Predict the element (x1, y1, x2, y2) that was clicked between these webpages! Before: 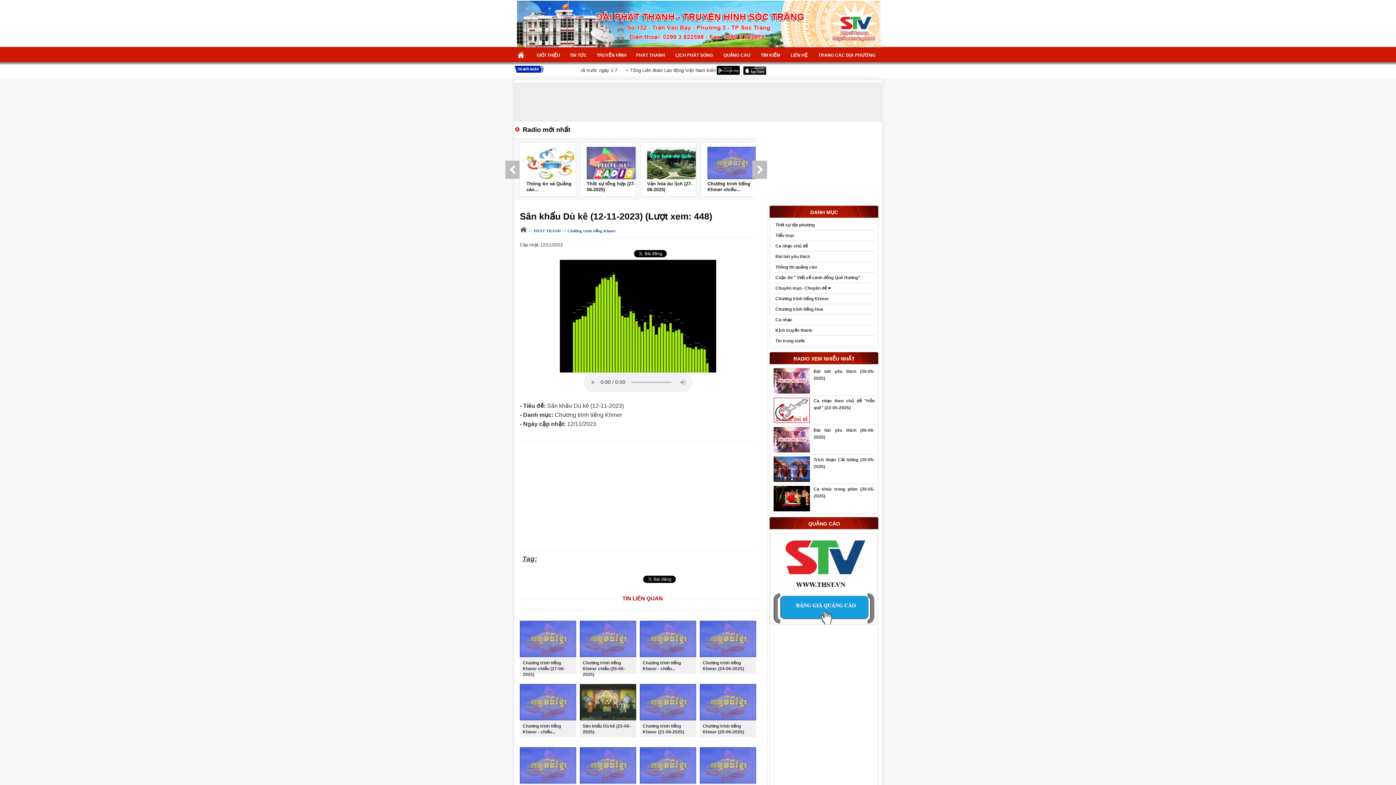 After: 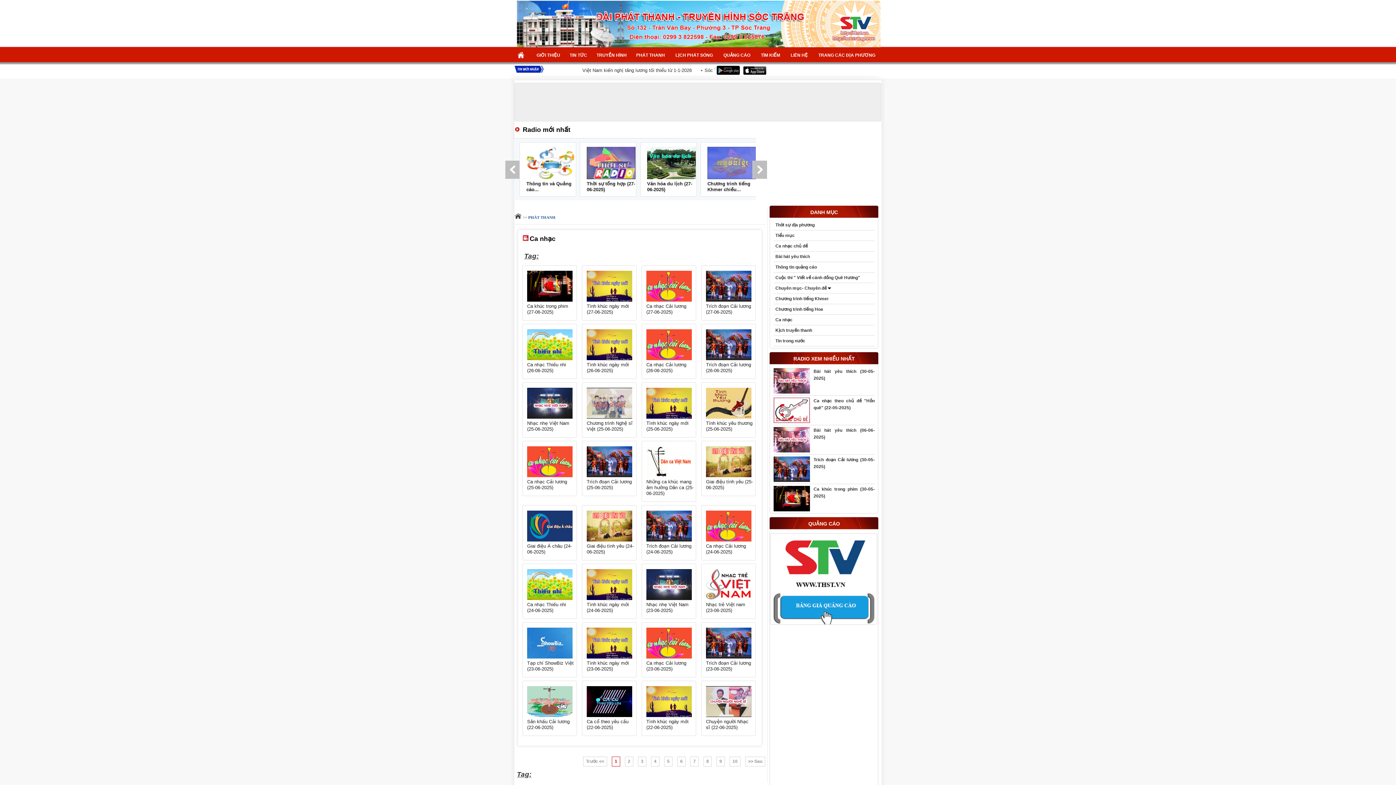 Action: label: Ca nhạc bbox: (773, 316, 874, 323)